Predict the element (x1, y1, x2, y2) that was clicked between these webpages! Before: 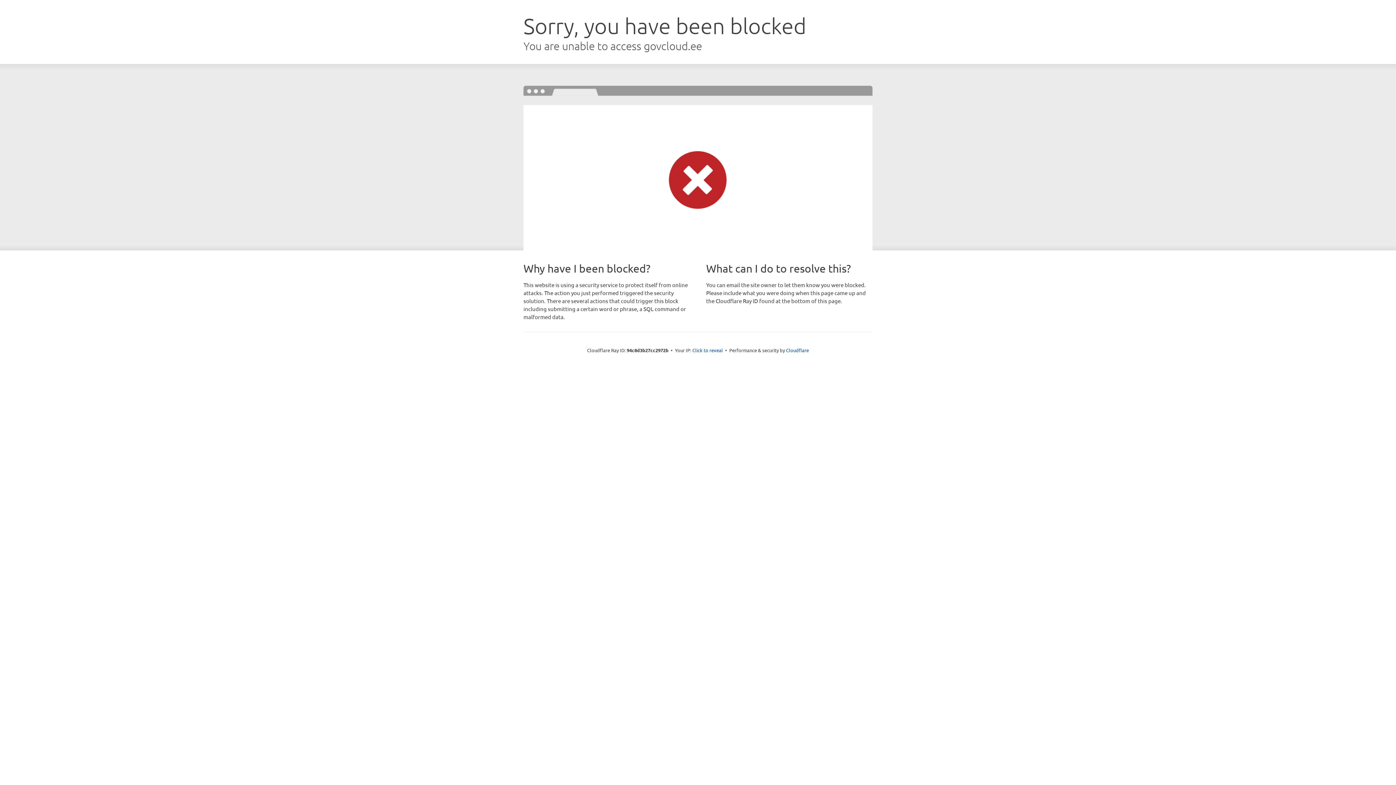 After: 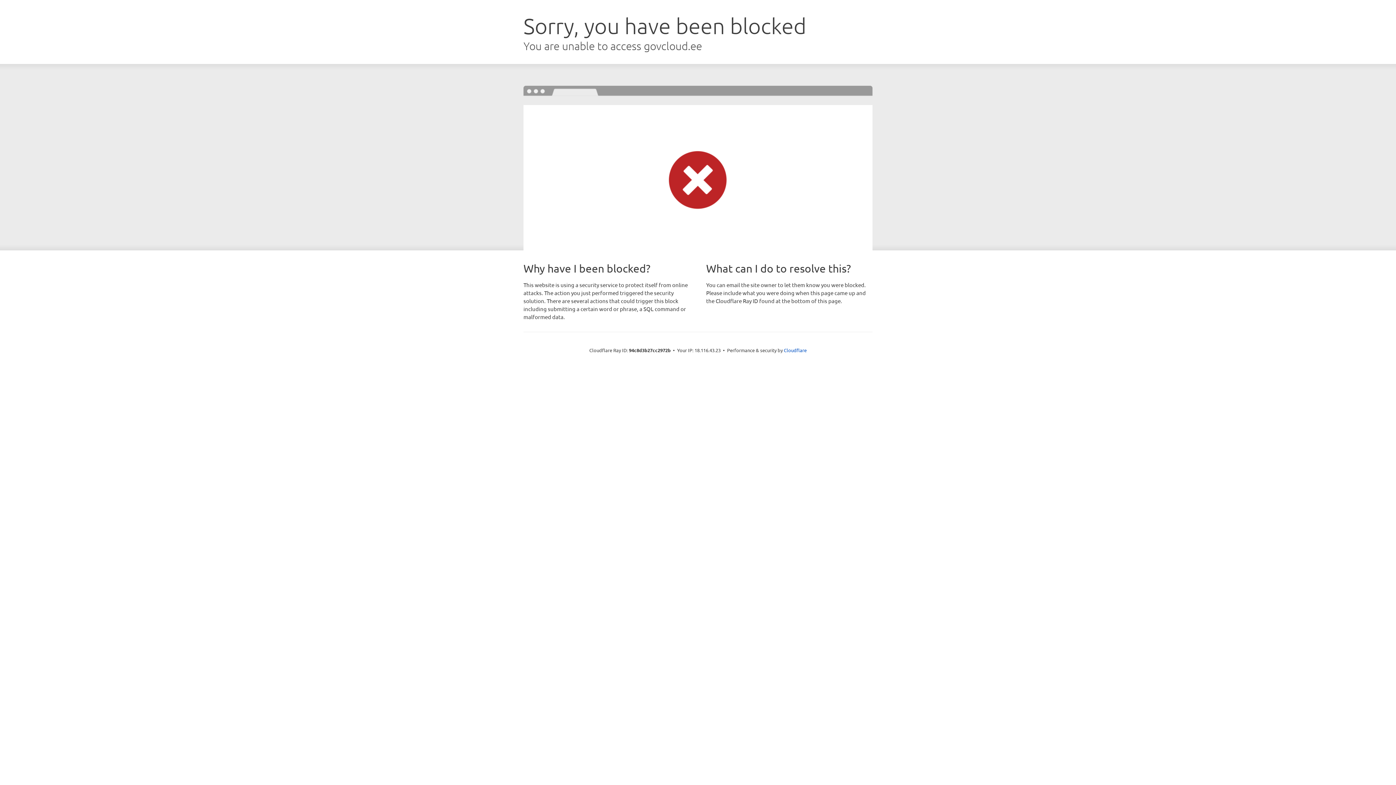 Action: bbox: (692, 346, 723, 353) label: Click to reveal